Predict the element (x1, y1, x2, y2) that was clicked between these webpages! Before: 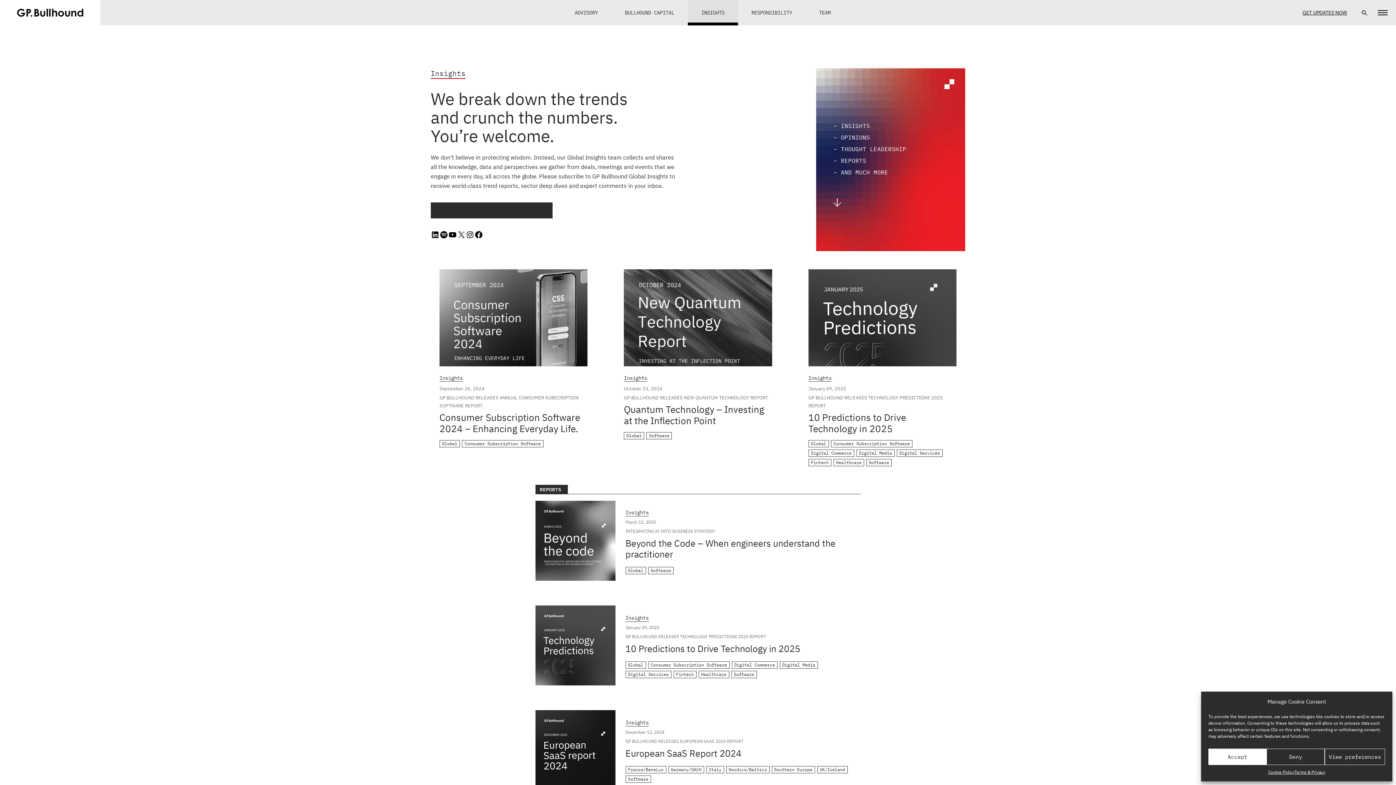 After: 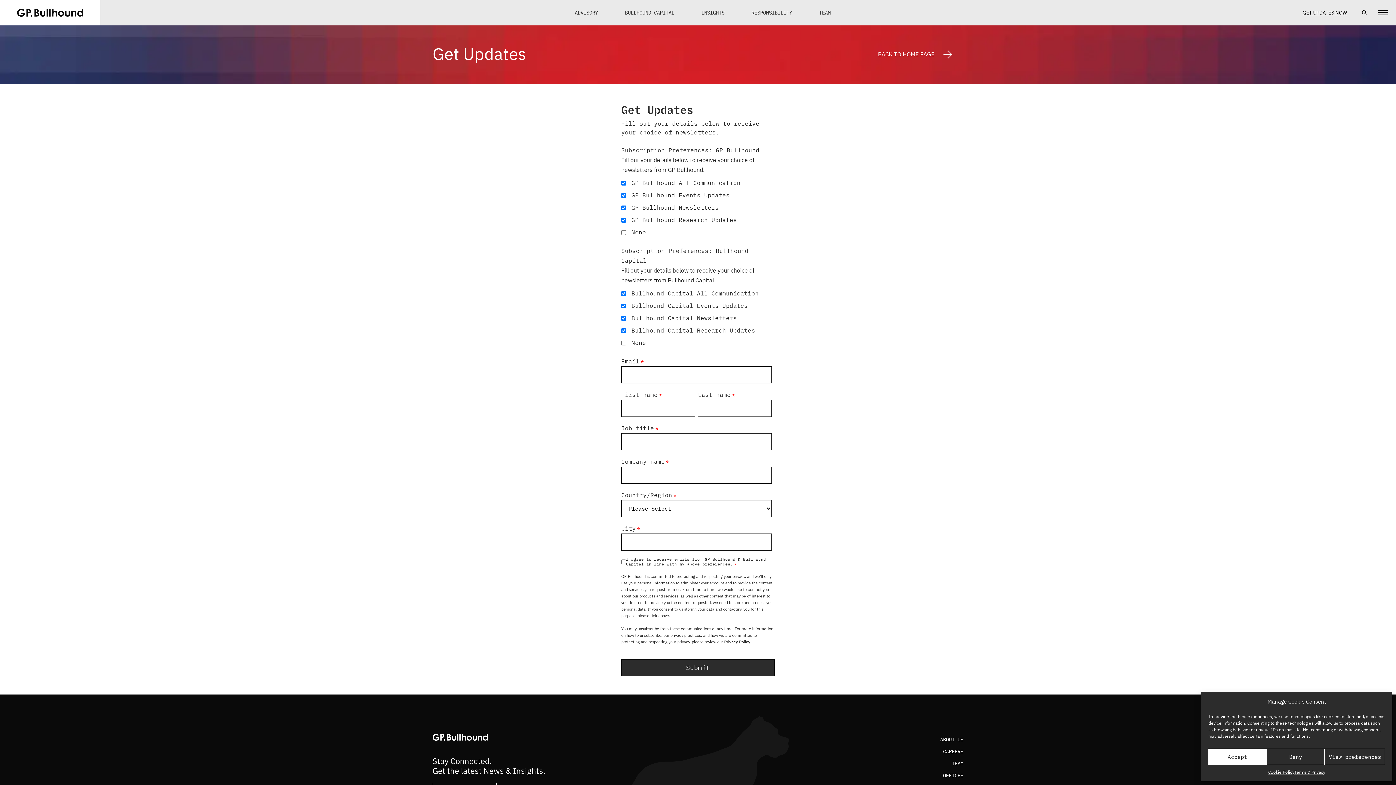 Action: label: GET UPDATES NOW bbox: (1302, 8, 1347, 16)